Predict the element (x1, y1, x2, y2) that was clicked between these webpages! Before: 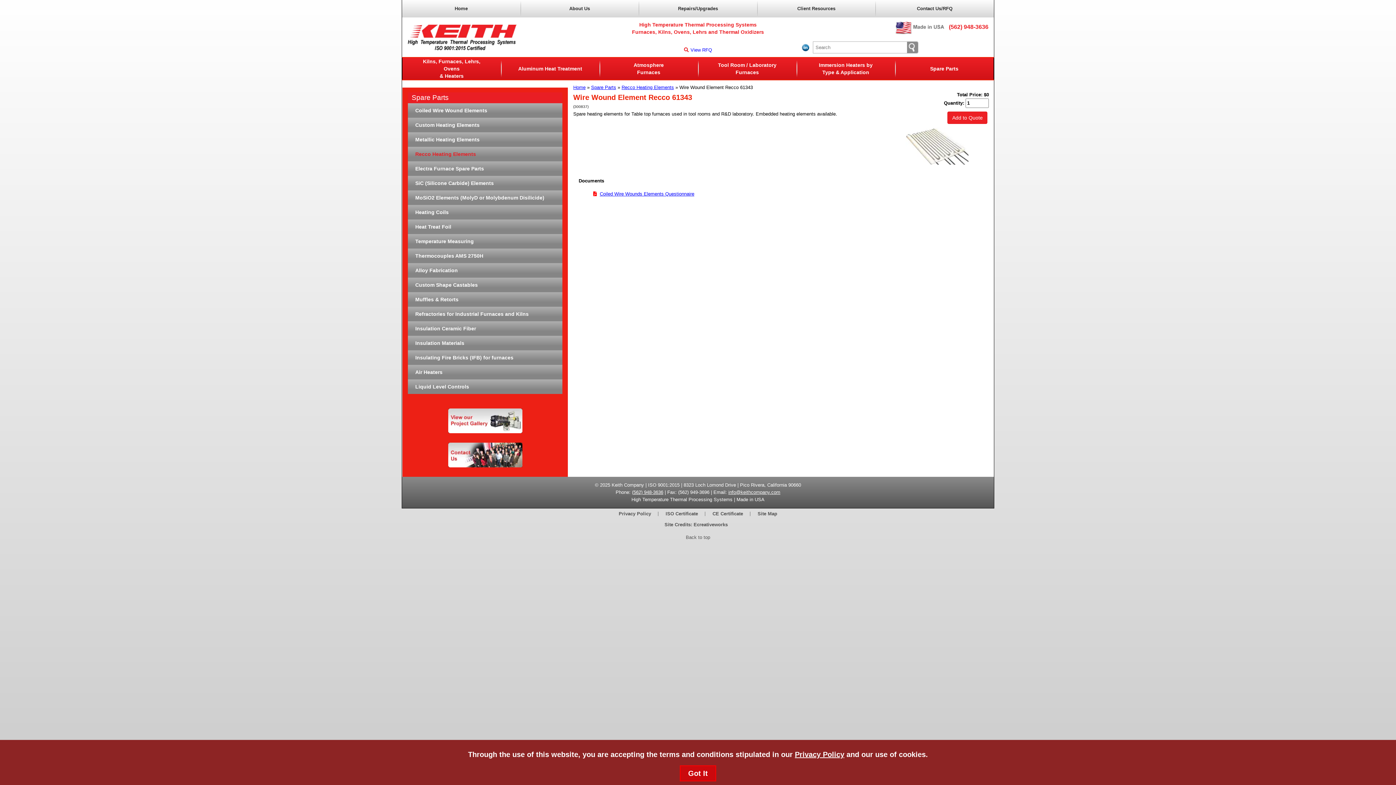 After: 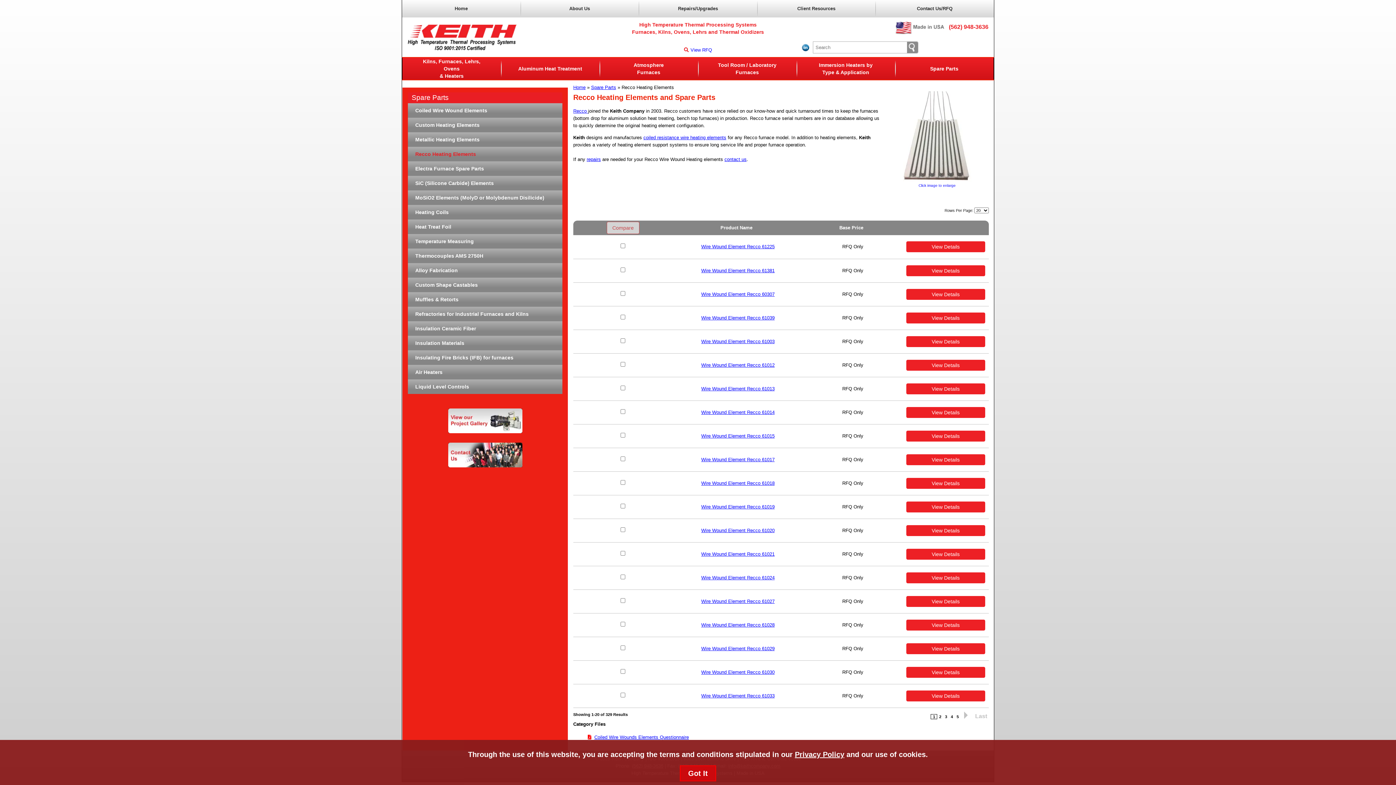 Action: bbox: (408, 146, 562, 161) label: Recco Heating Elements